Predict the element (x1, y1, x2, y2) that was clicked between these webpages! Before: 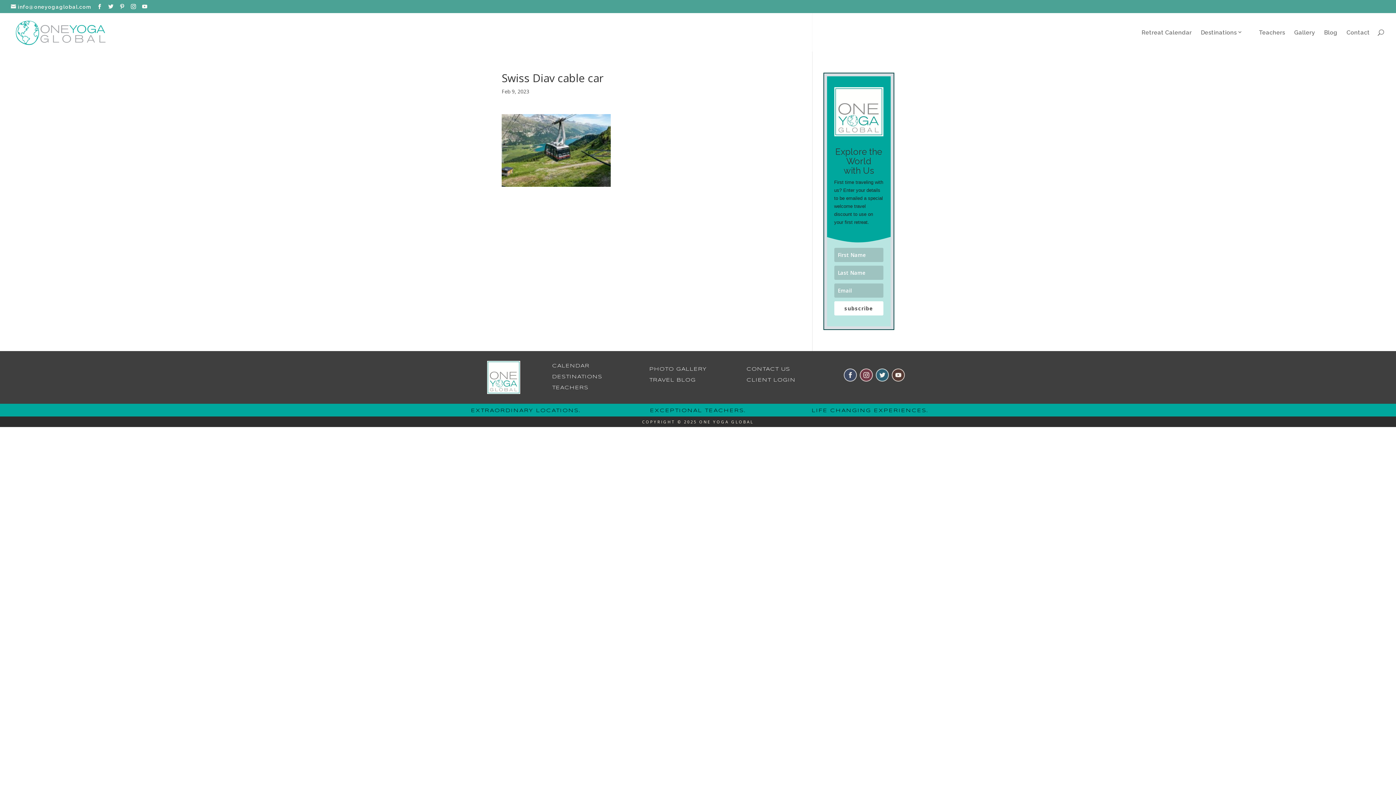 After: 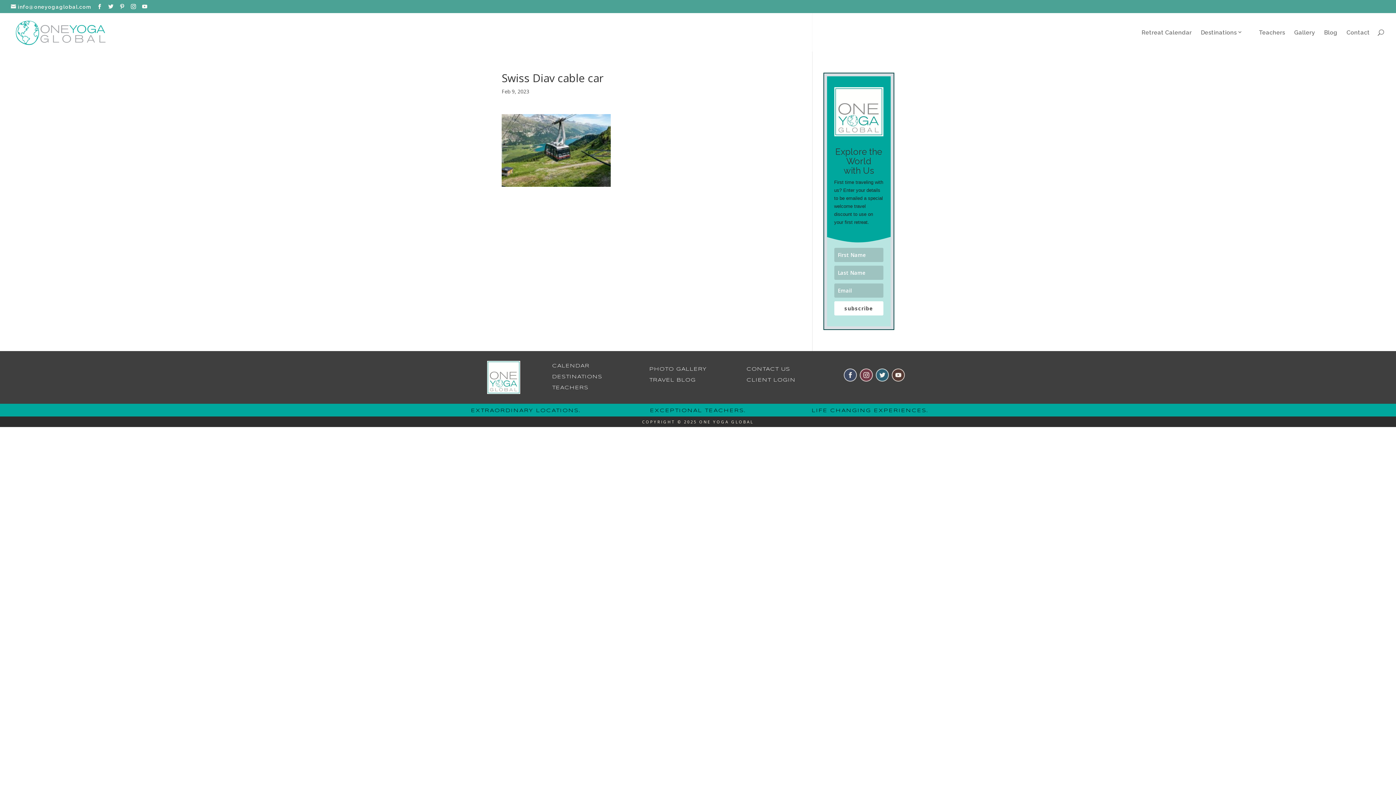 Action: bbox: (746, 377, 795, 383) label: CLIENT LOGIN